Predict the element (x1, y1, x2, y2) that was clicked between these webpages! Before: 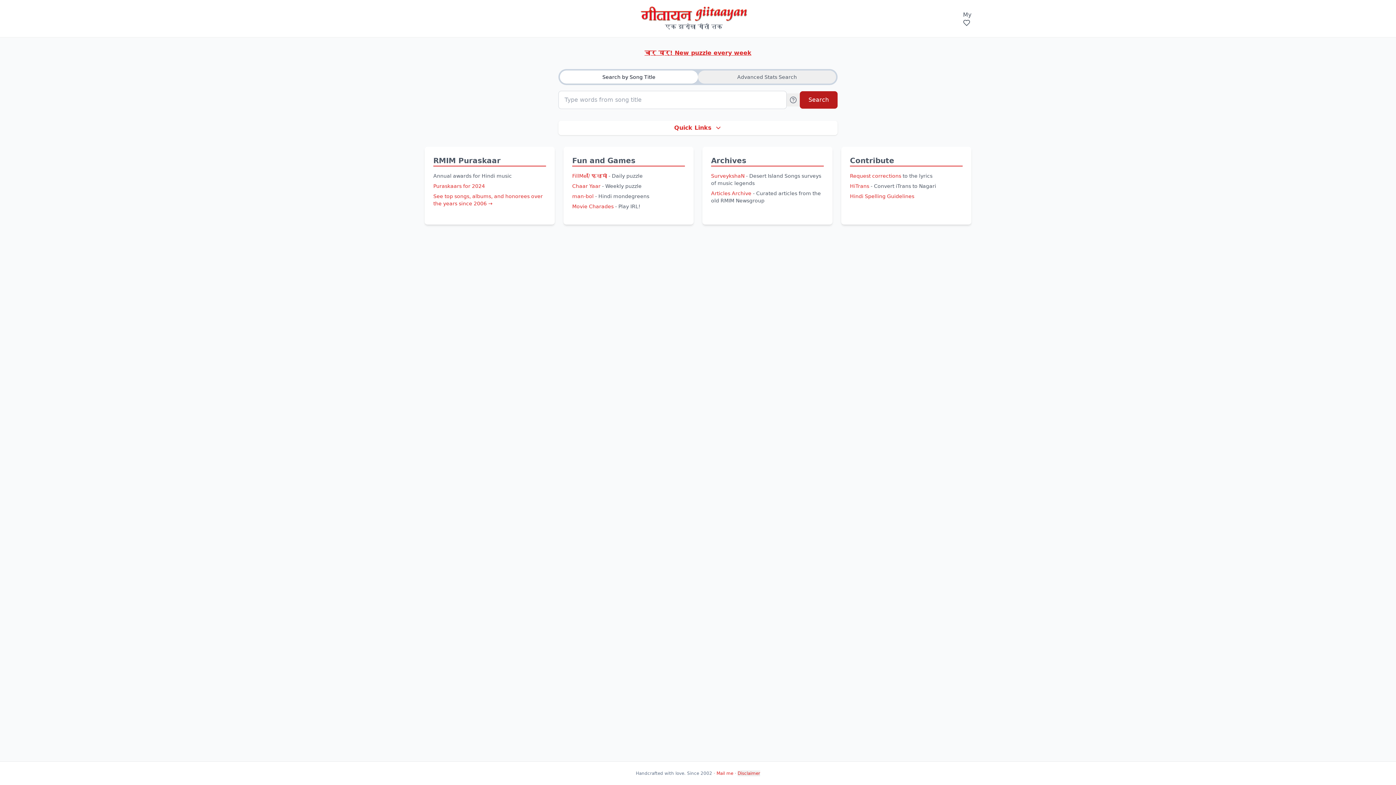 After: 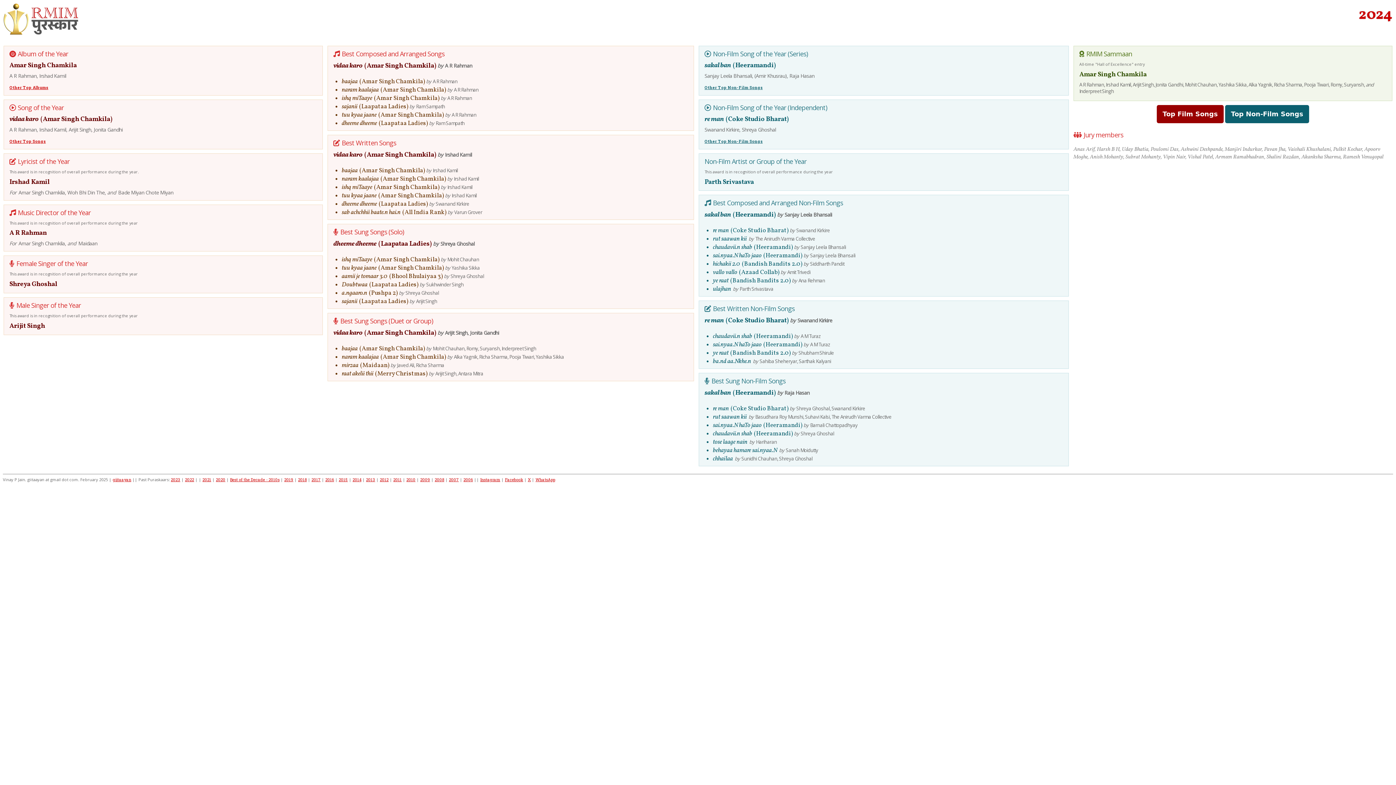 Action: bbox: (433, 183, 485, 189) label: Puraskaars for 2024